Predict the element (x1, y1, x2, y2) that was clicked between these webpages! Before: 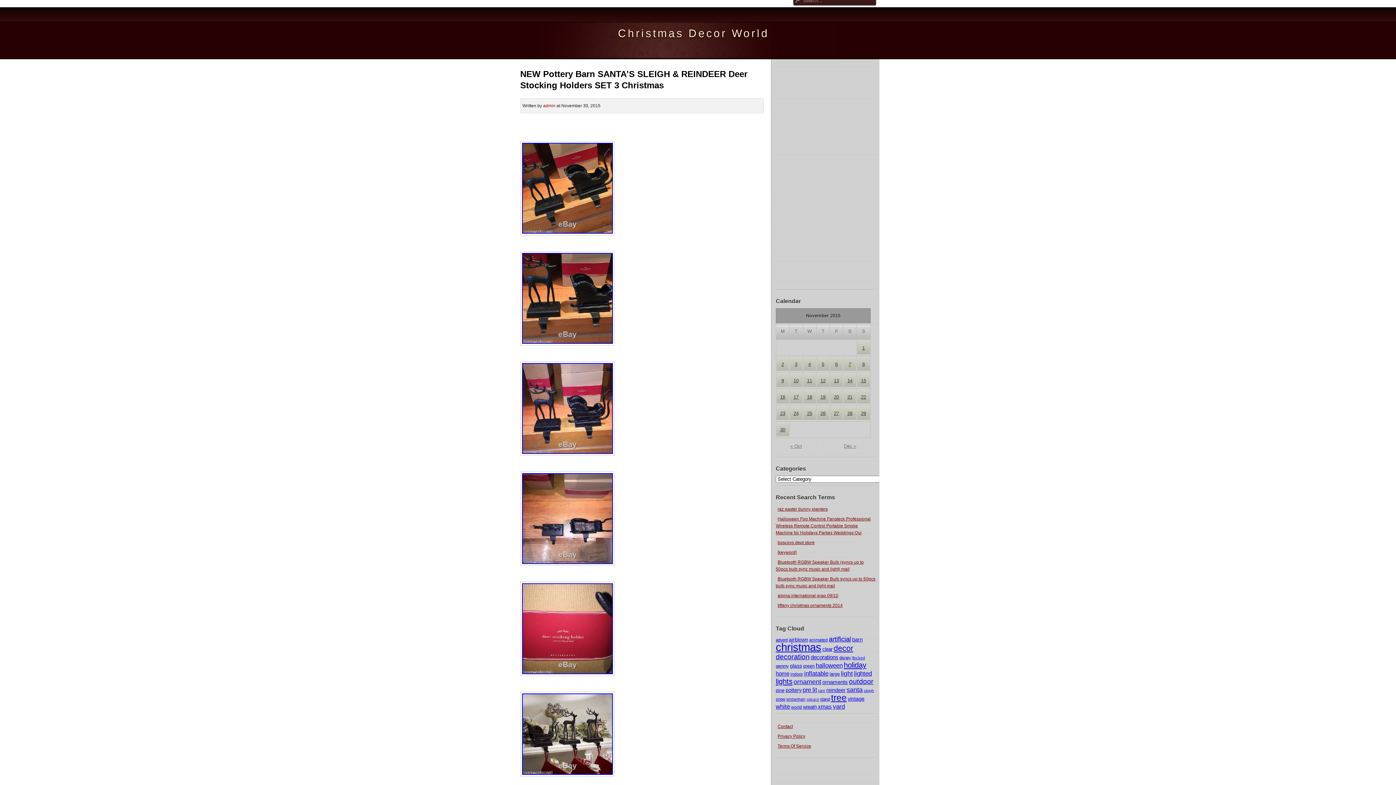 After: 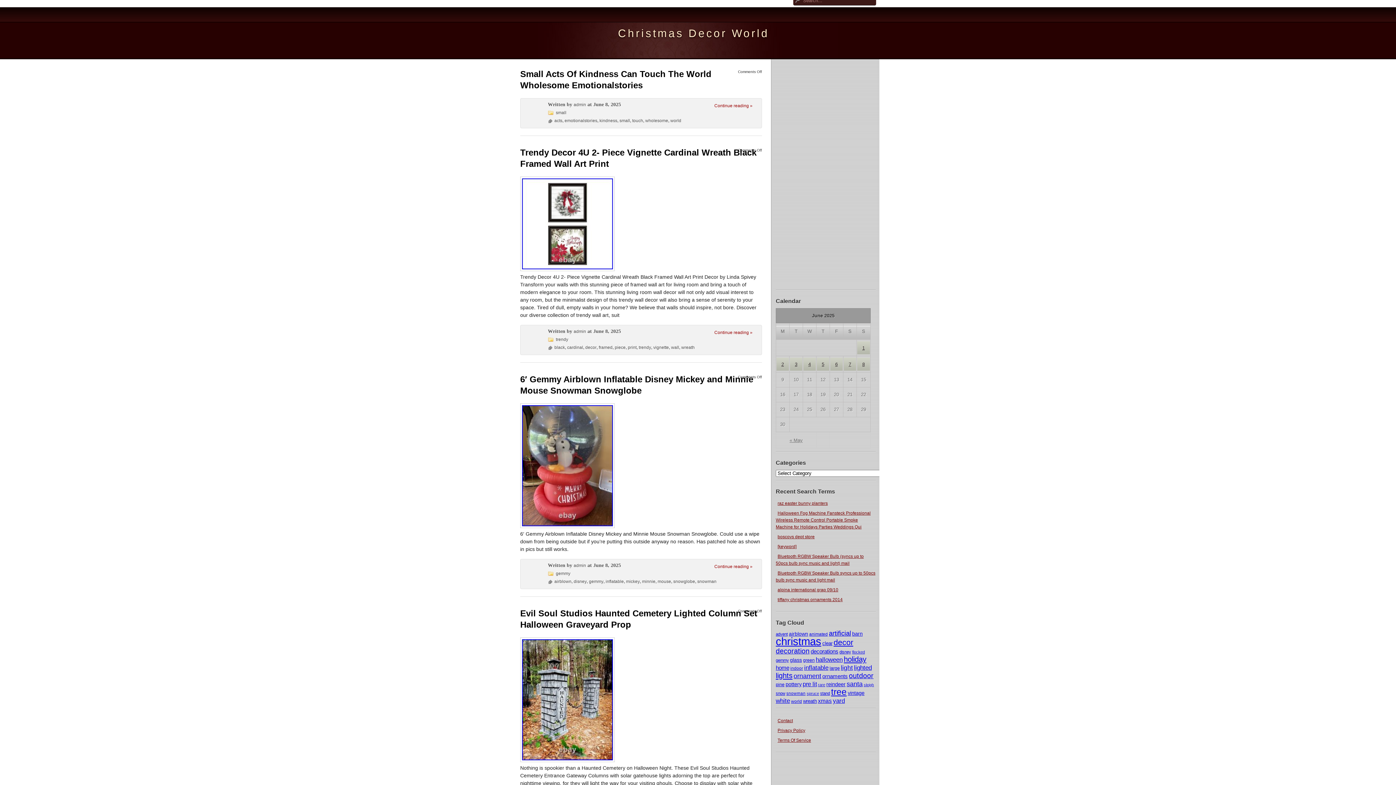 Action: label: Christmas Decor World bbox: (618, 27, 769, 39)